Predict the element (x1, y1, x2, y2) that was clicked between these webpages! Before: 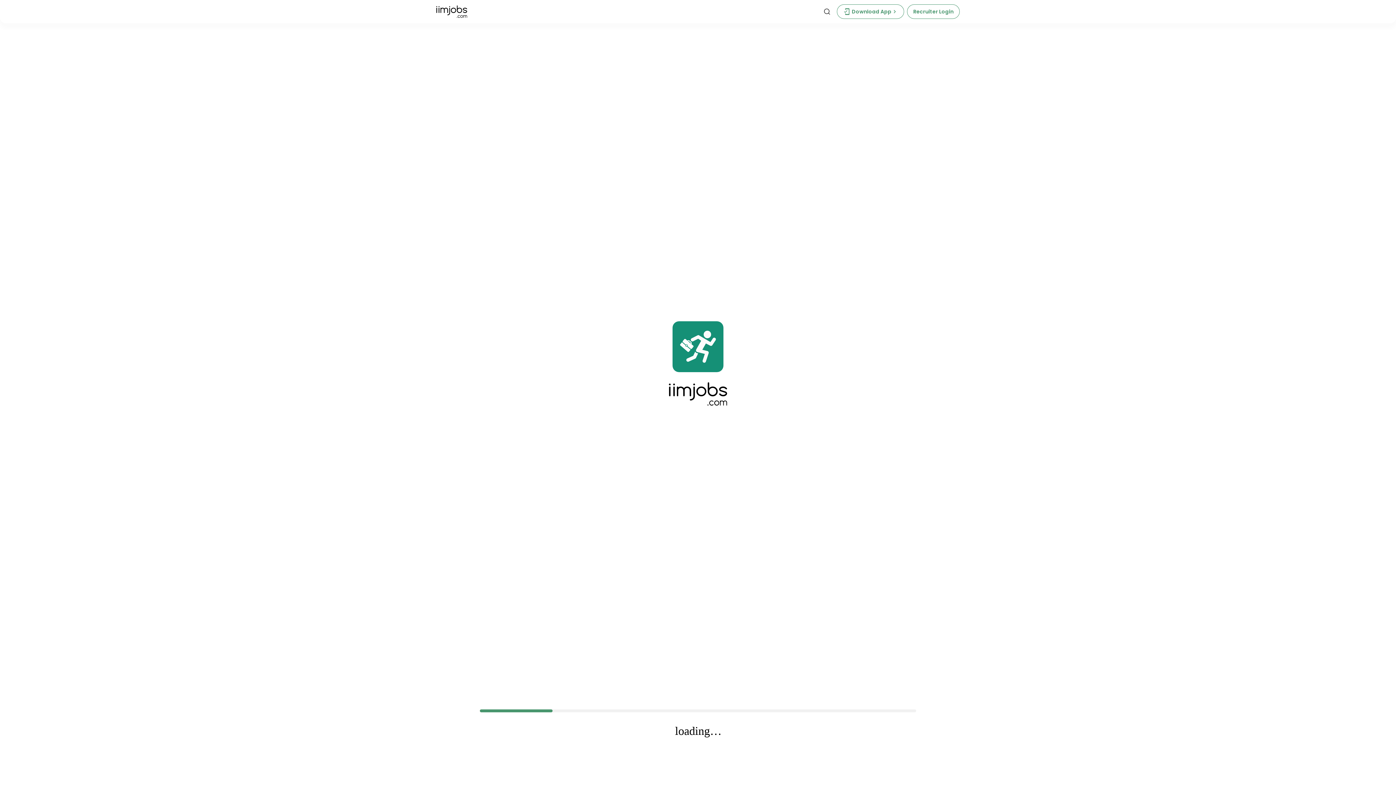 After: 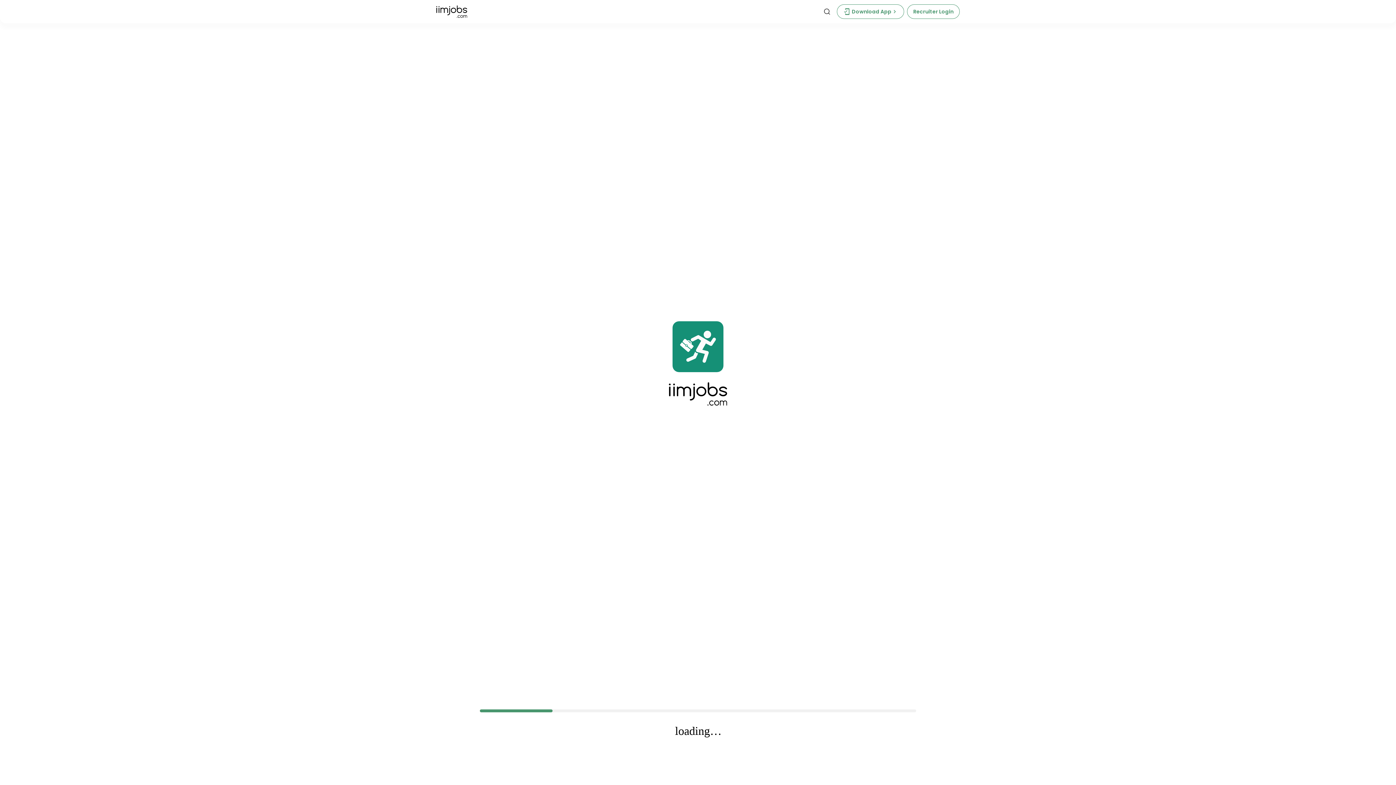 Action: bbox: (436, 5, 467, 17)